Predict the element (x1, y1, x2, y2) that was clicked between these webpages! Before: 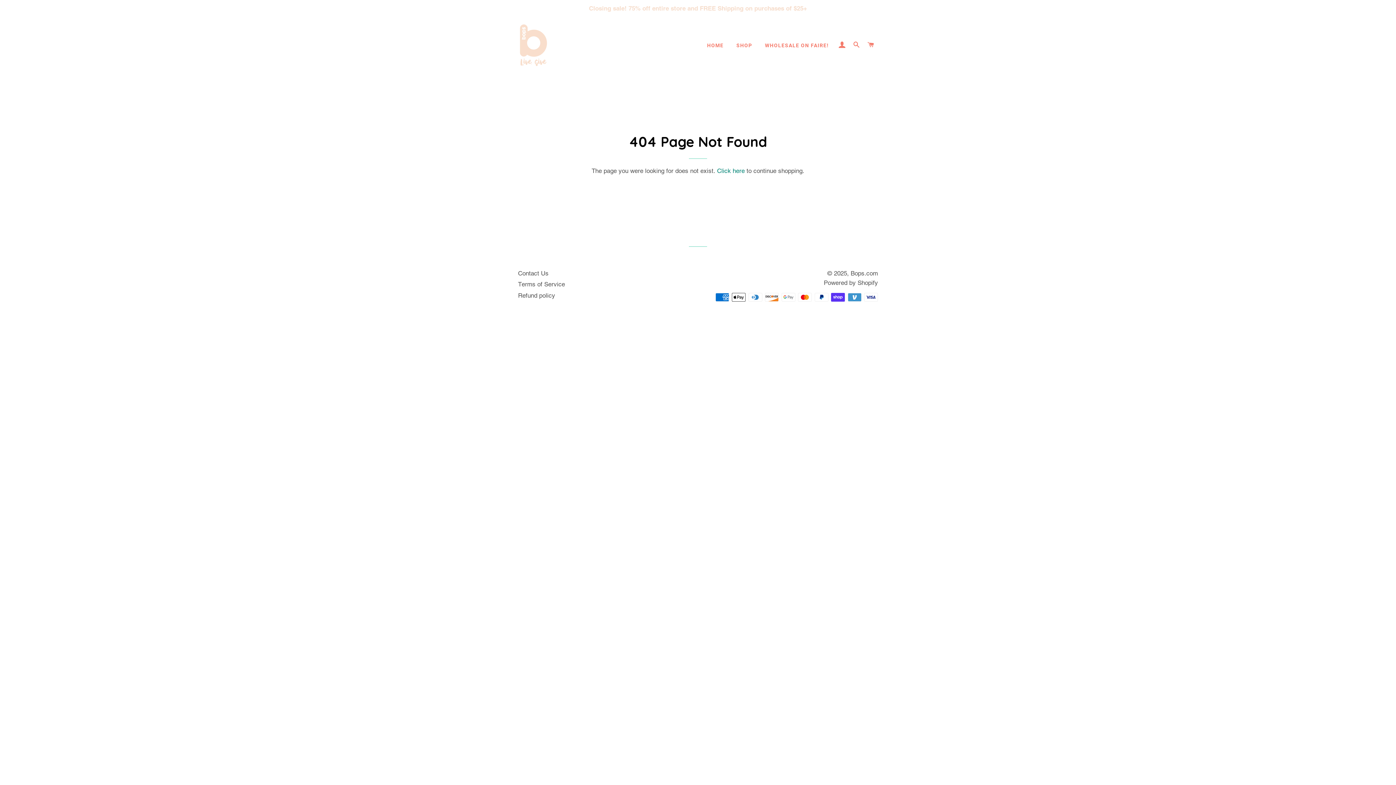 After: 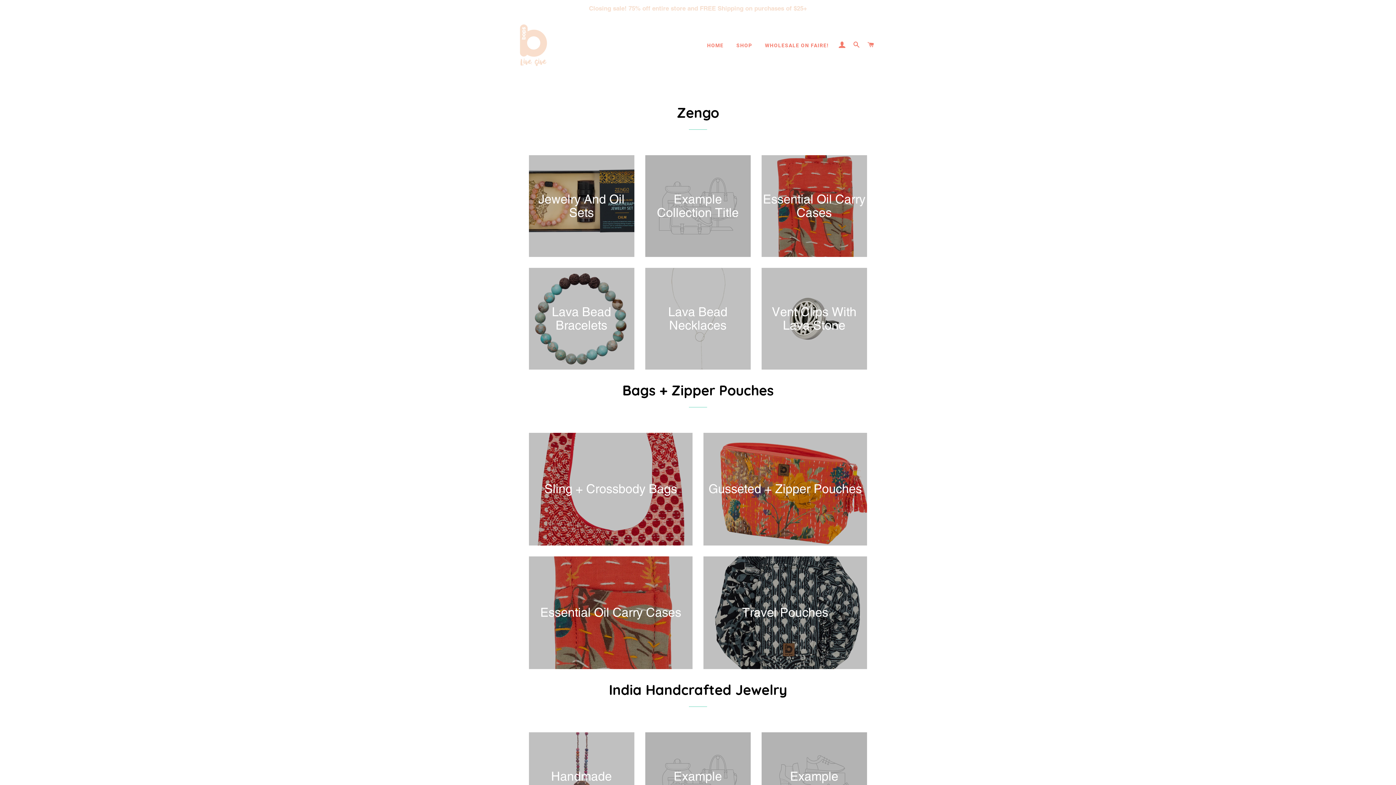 Action: bbox: (731, 36, 757, 54) label: SHOP